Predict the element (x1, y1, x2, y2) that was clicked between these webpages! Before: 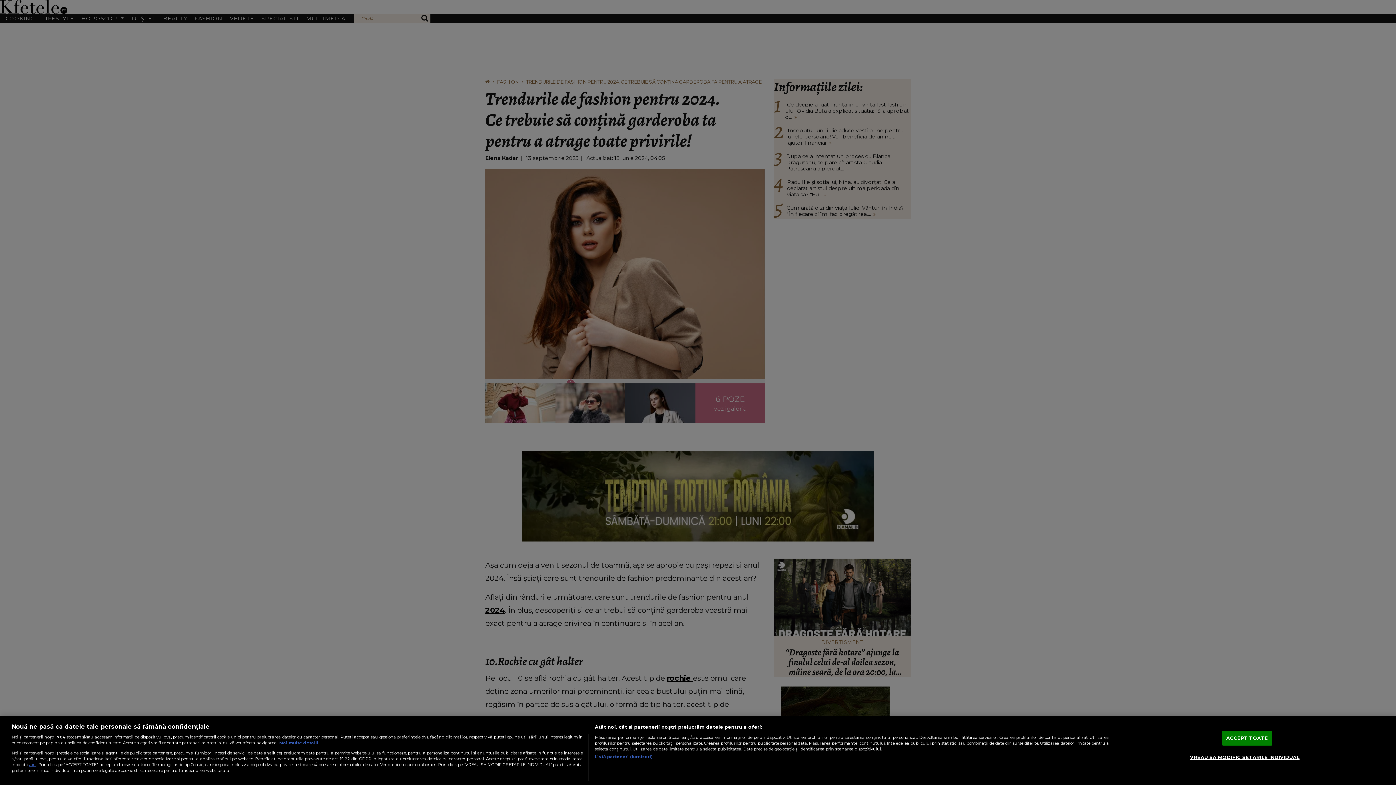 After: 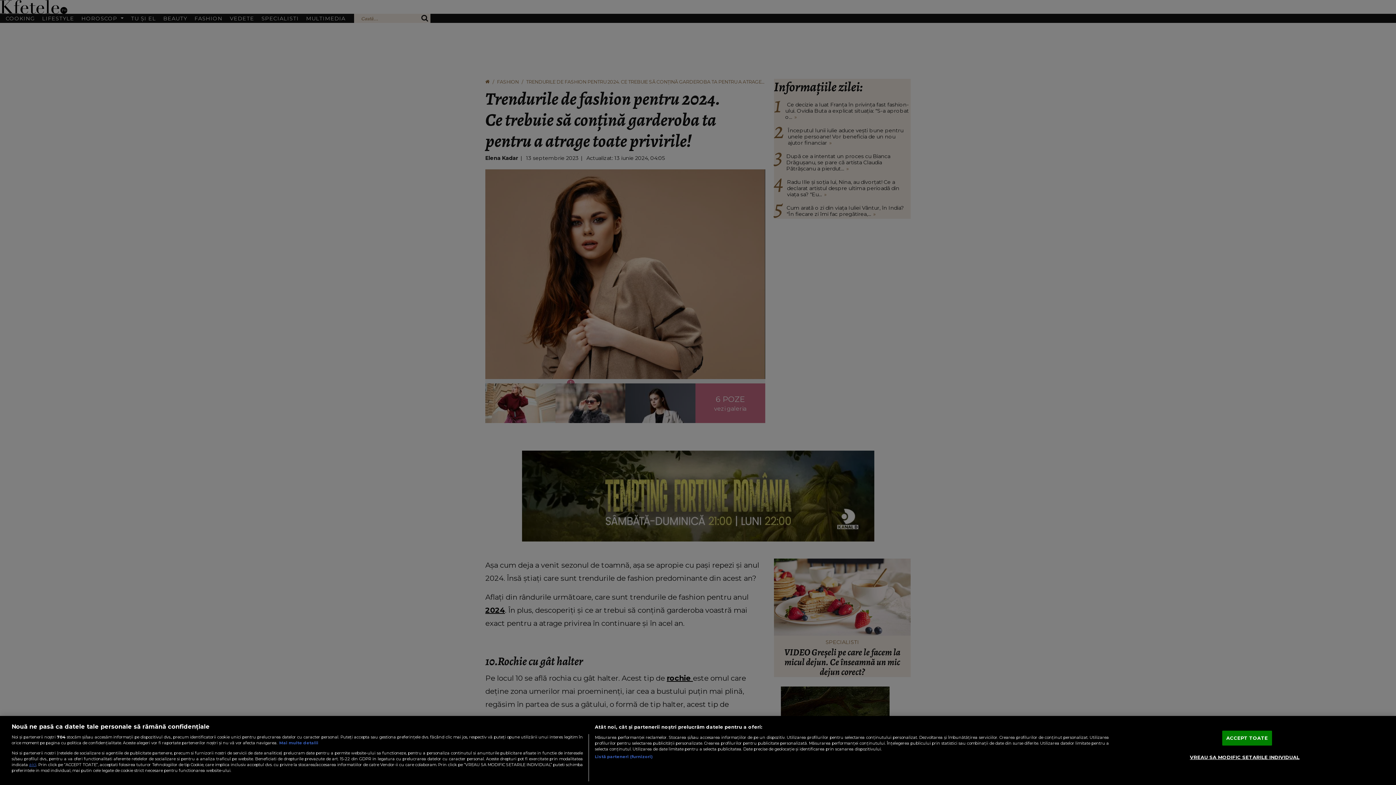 Action: bbox: (279, 740, 318, 745) label: Mai multe informații despre confidențialitatea datelor dvs., se deschide într-o fereastră nouă